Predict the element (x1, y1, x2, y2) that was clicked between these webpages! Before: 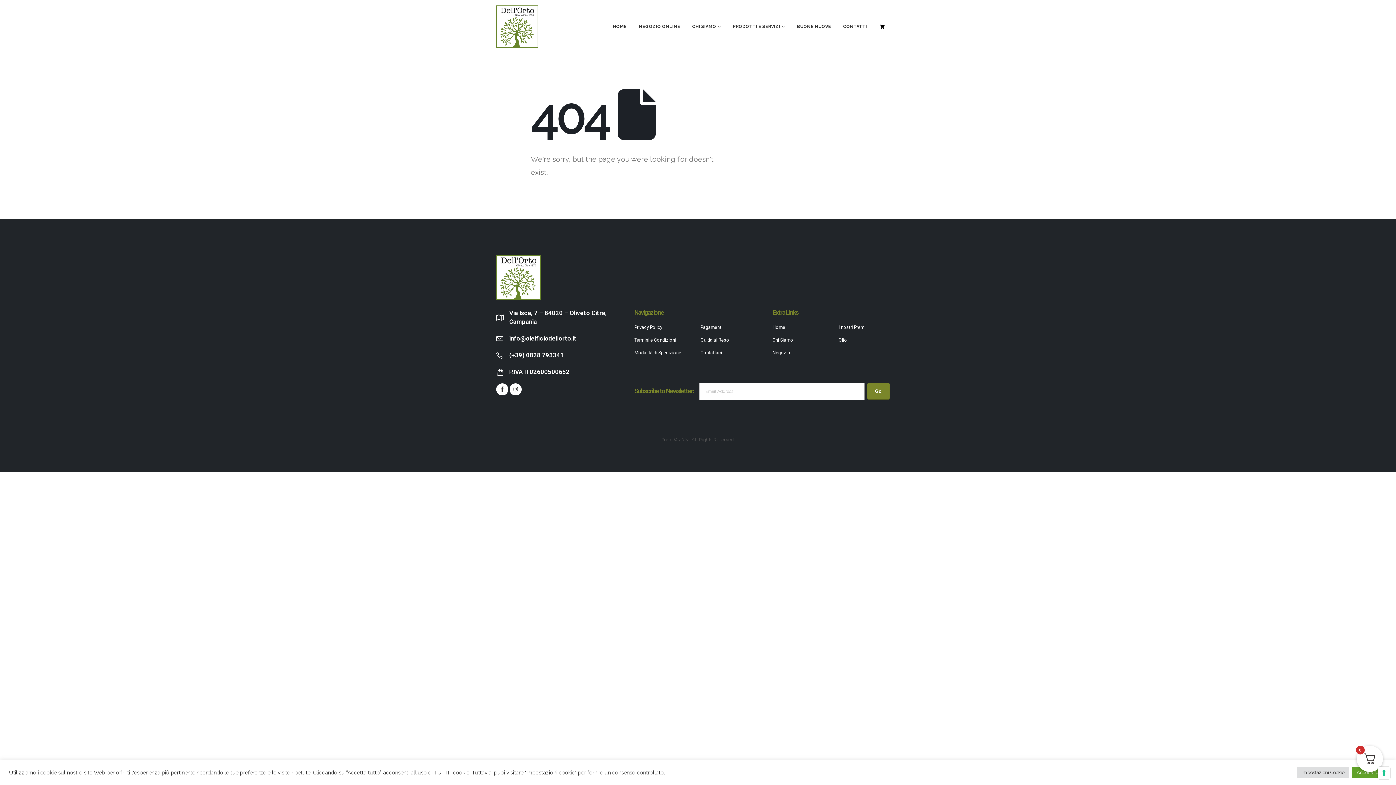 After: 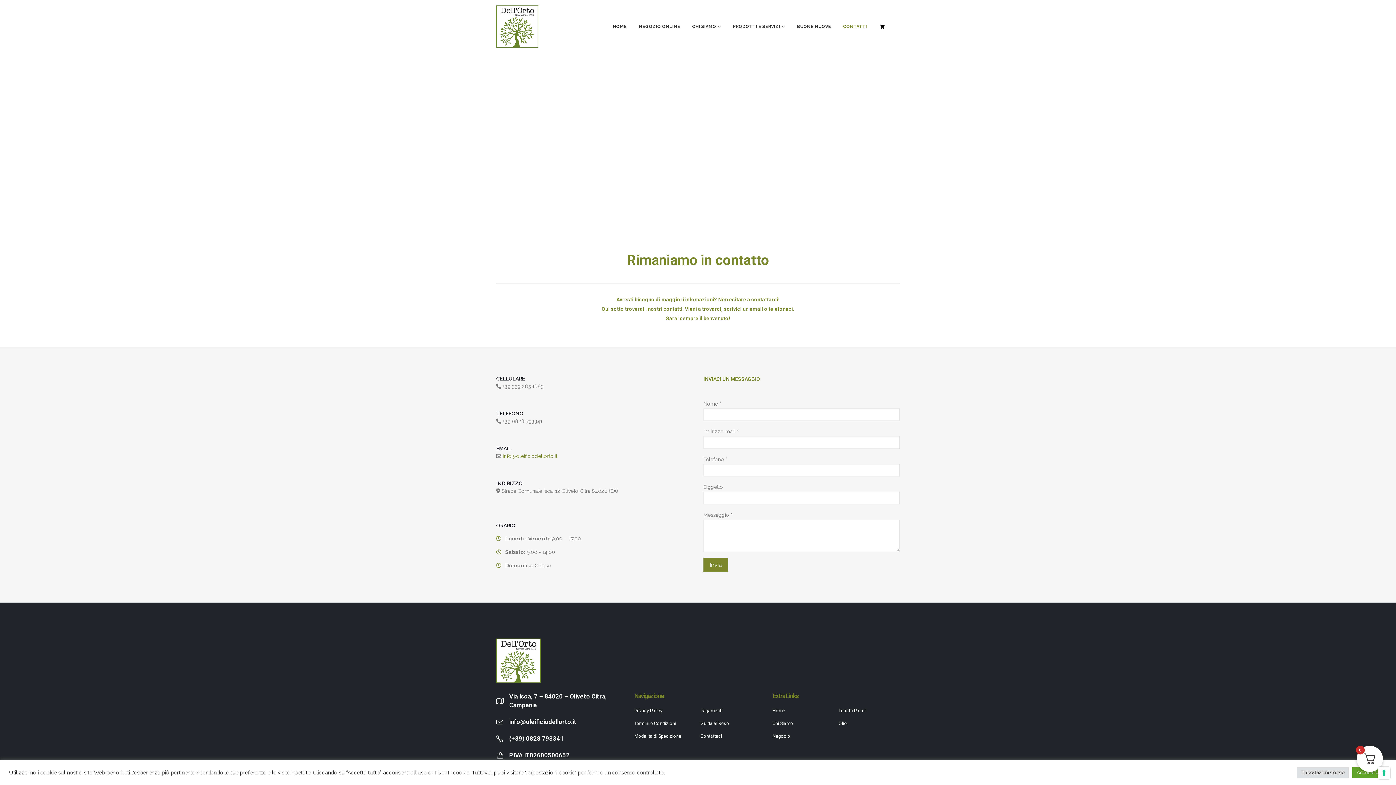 Action: label: CONTATTI bbox: (837, 8, 873, 44)